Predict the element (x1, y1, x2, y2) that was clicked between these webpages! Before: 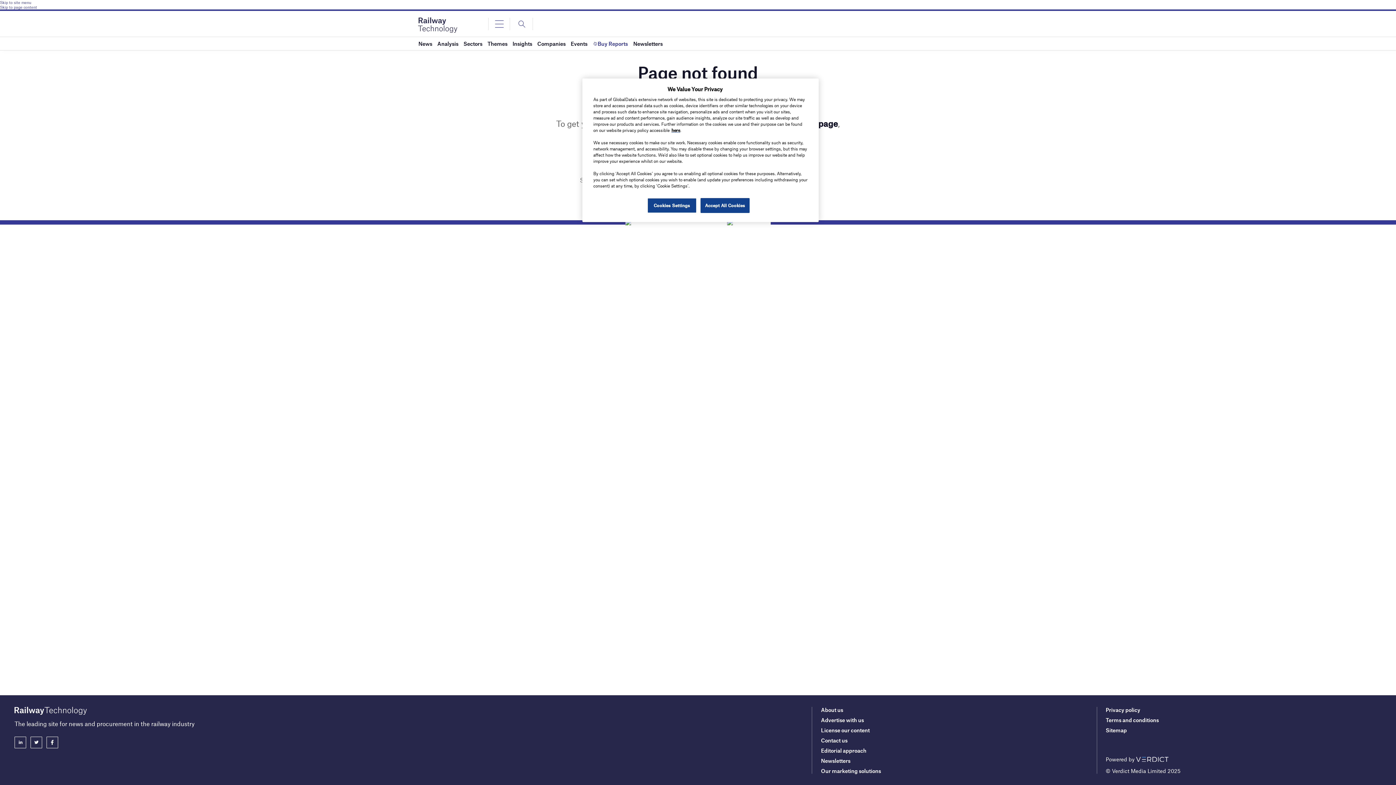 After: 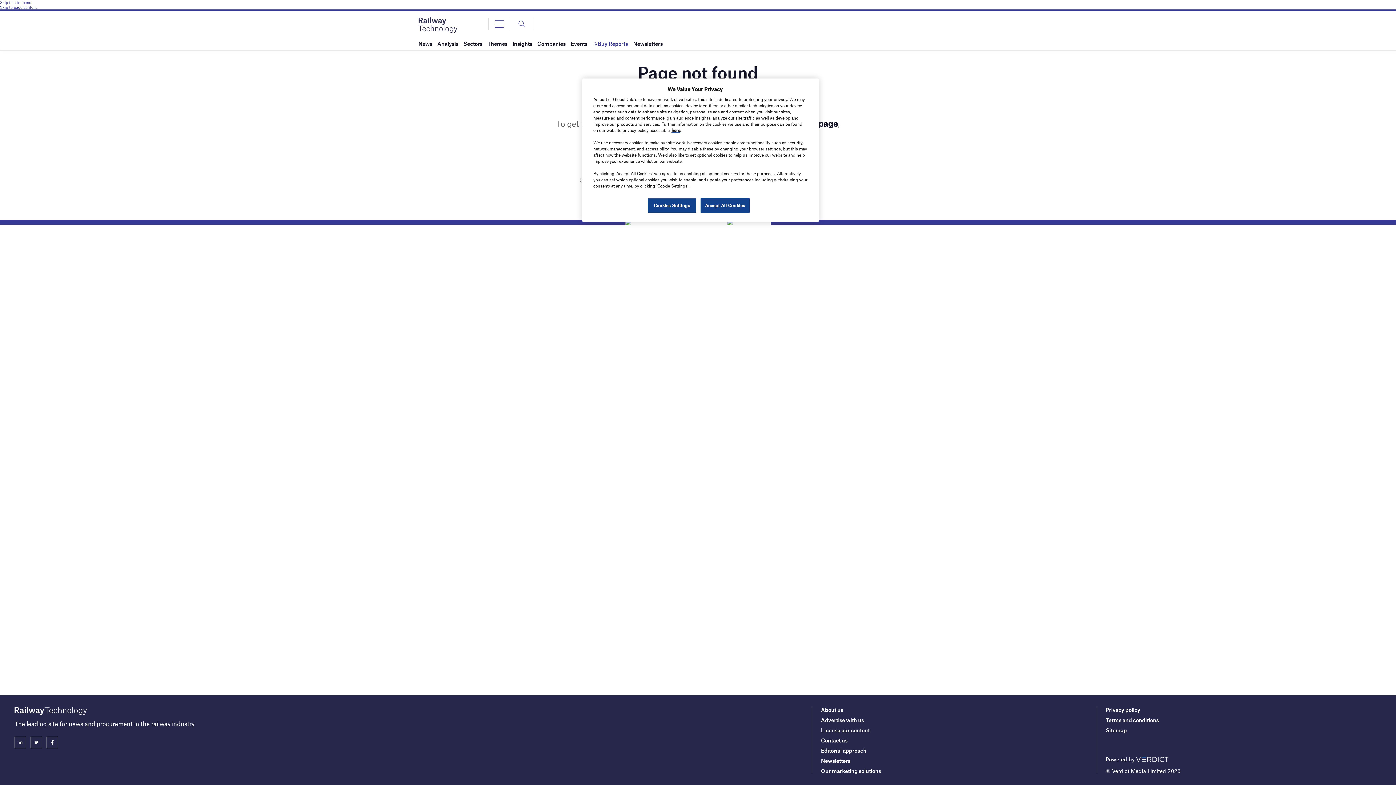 Action: label: Skip to site menu bbox: (0, 0, 1396, 4)